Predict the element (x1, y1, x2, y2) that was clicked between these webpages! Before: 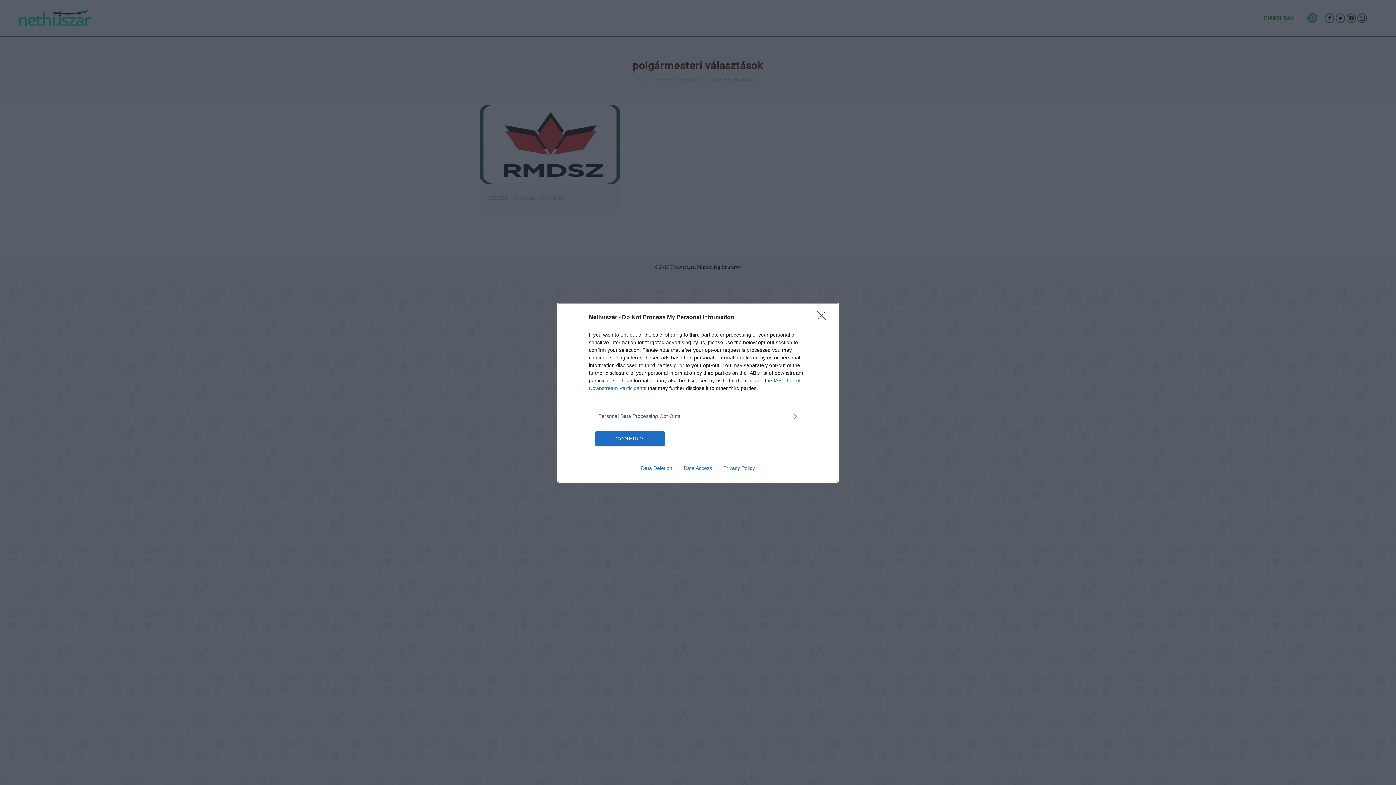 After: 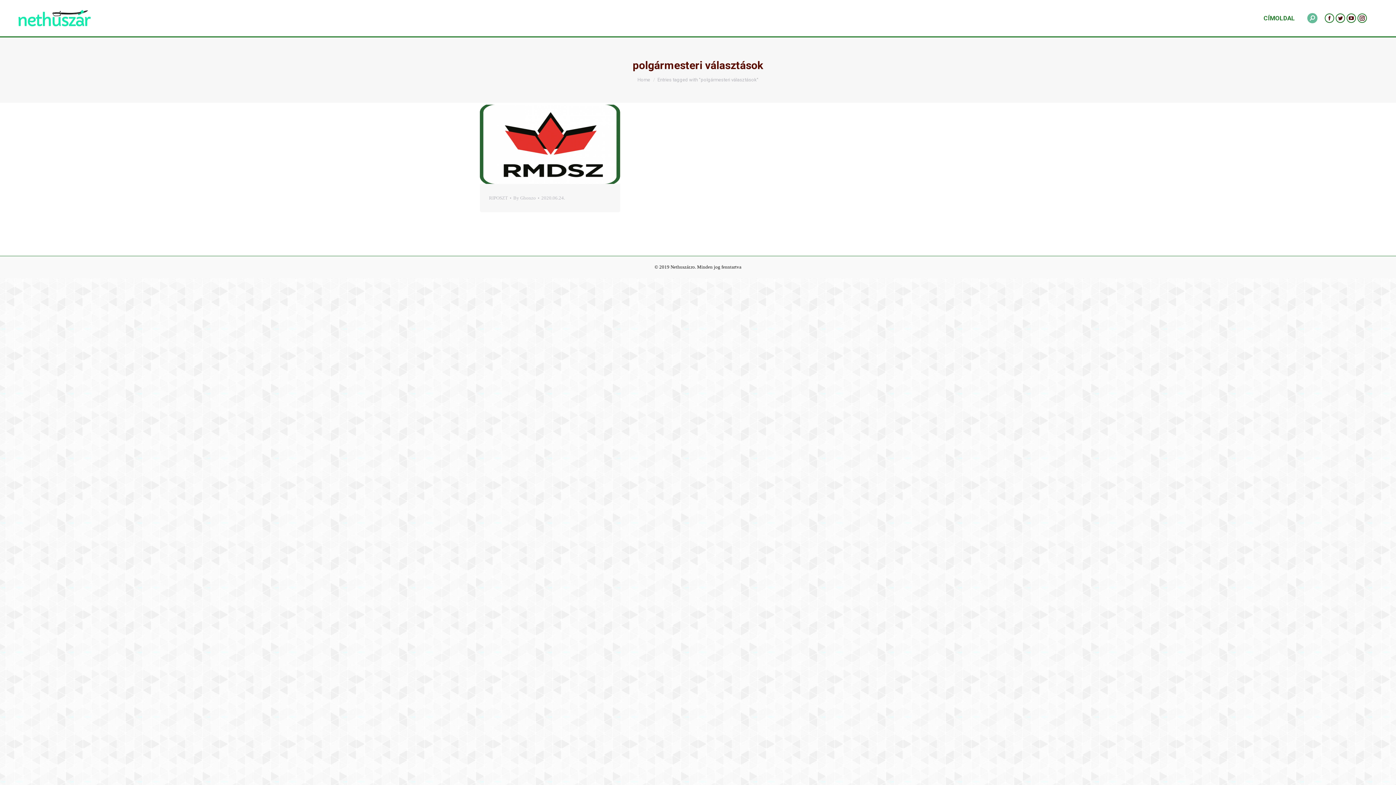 Action: label: CONFIRM bbox: (595, 431, 664, 446)